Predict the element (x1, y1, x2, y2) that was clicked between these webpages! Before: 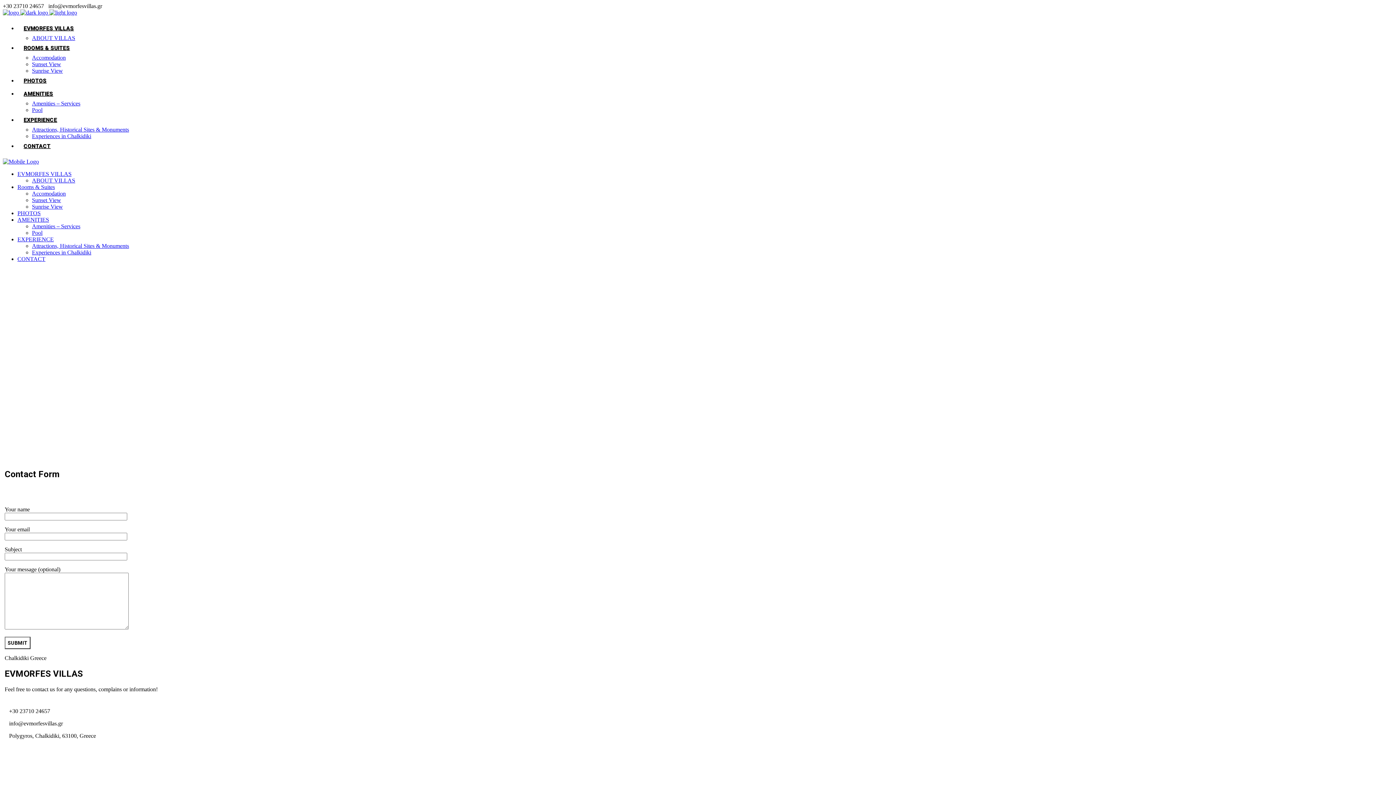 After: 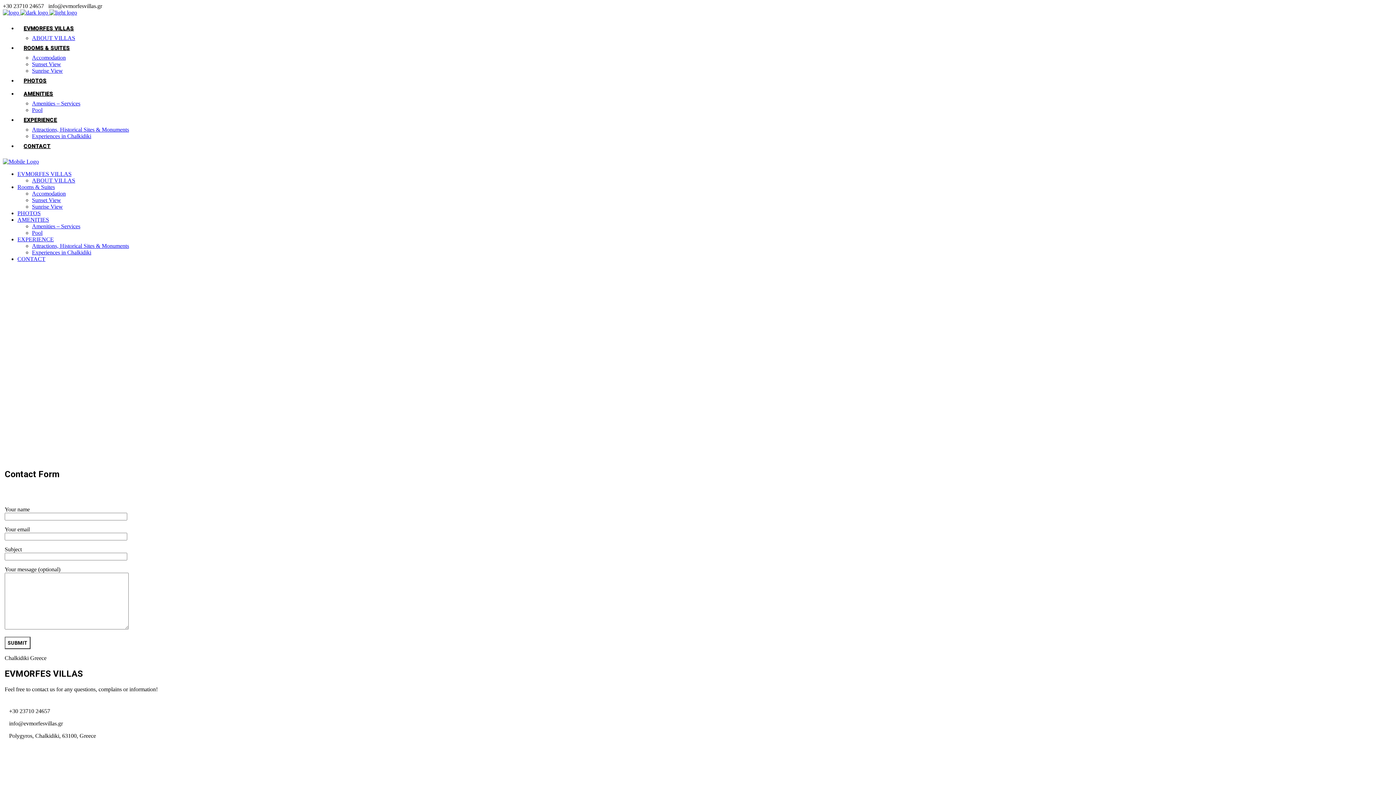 Action: bbox: (17, 216, 49, 222) label: AMENITIES